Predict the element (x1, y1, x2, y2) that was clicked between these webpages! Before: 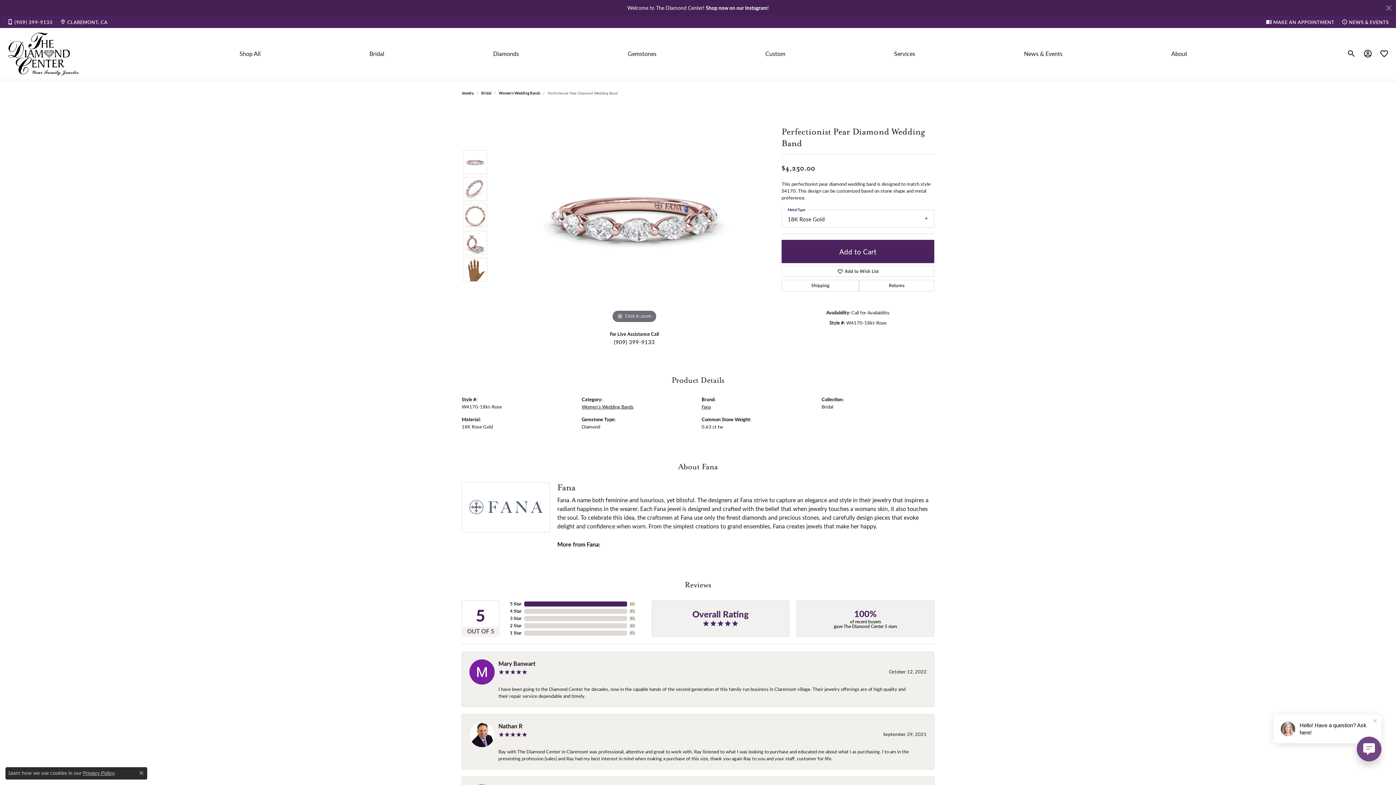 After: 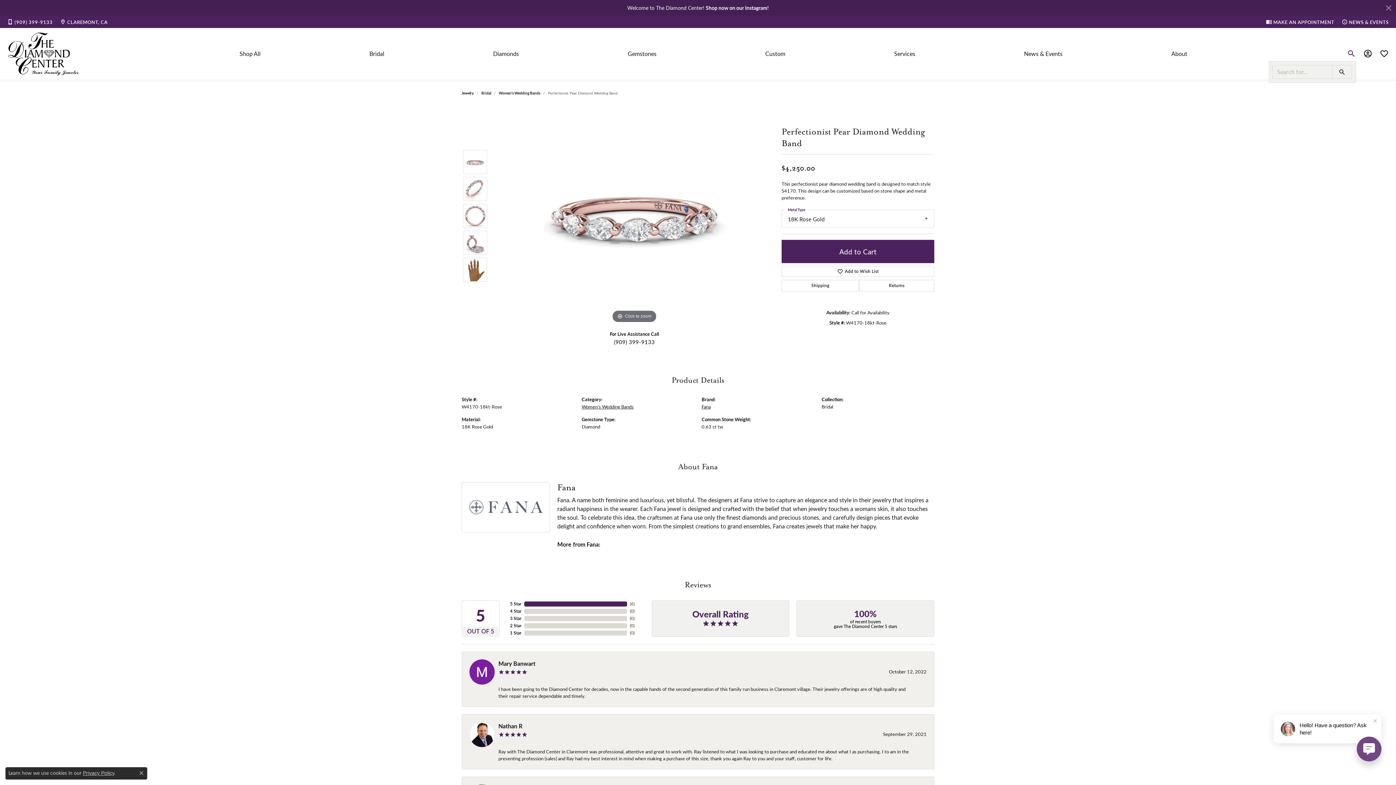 Action: label: Toggle Search Menu bbox: (1347, 46, 1356, 61)